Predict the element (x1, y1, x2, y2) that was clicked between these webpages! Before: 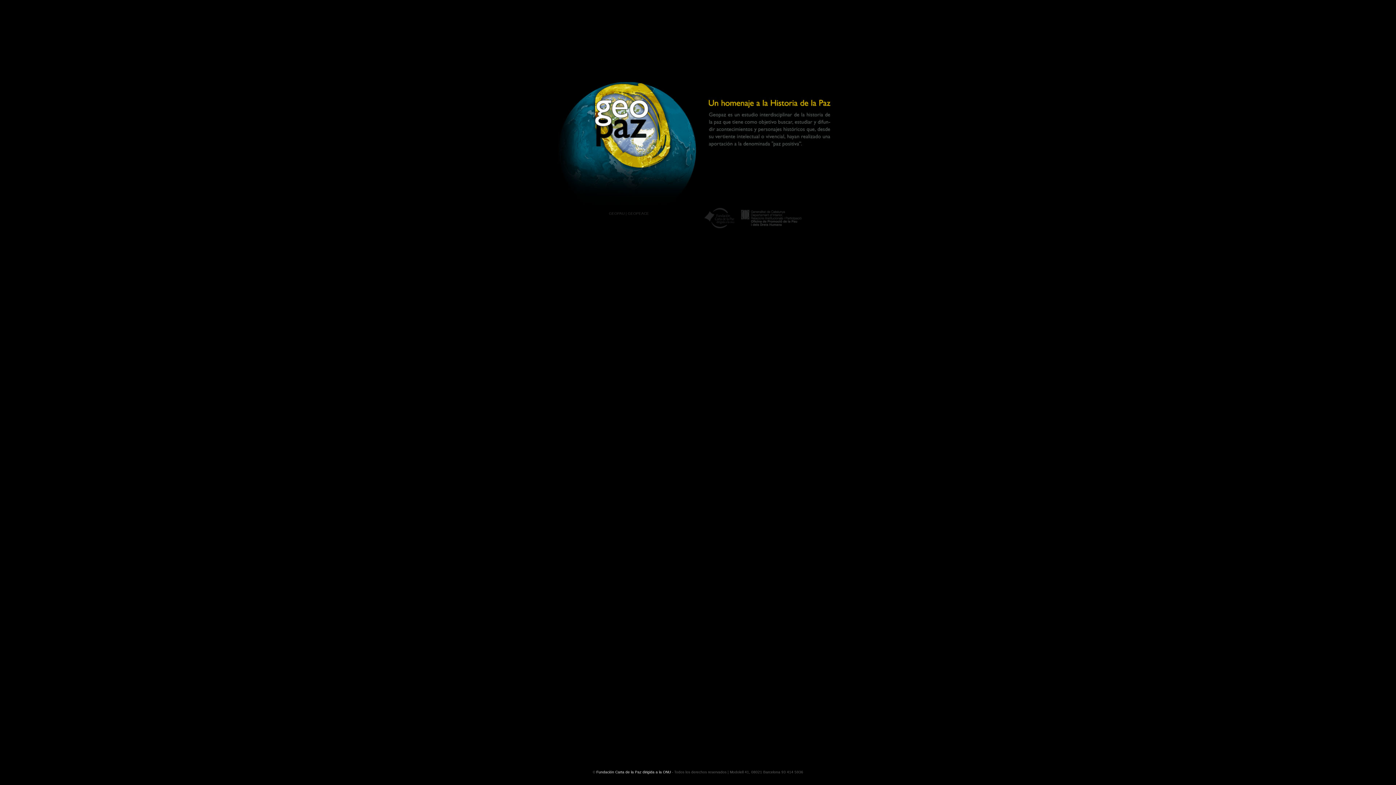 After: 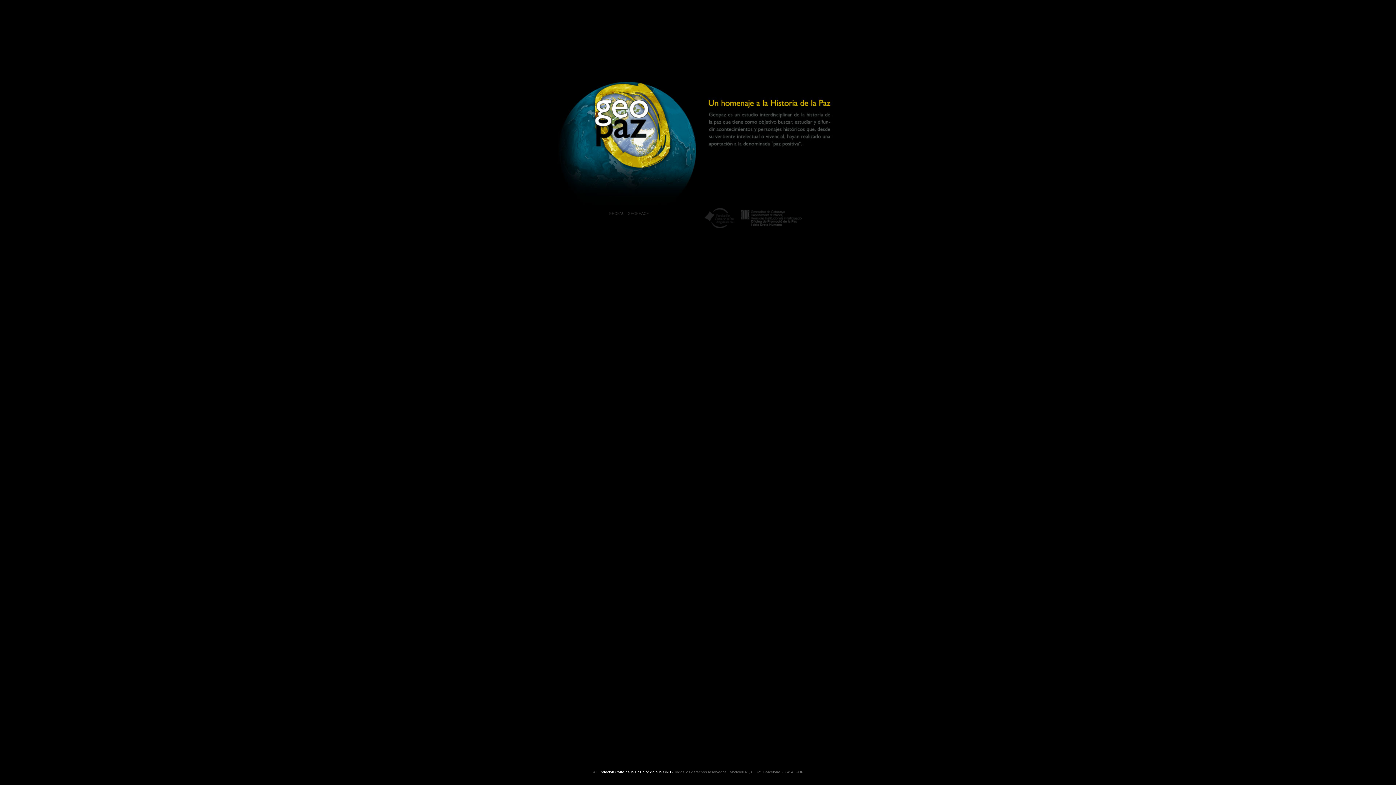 Action: bbox: (609, 211, 624, 215) label: GEOPAU